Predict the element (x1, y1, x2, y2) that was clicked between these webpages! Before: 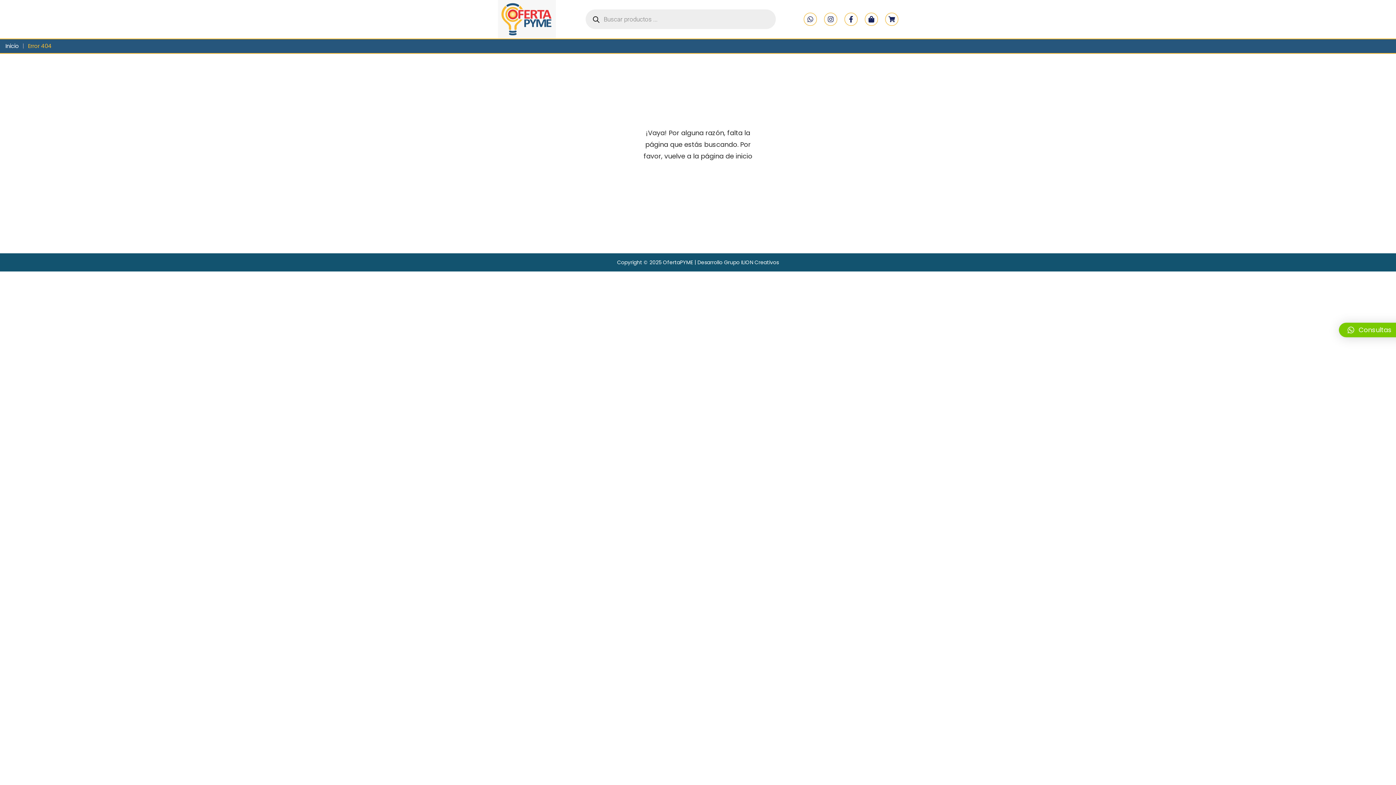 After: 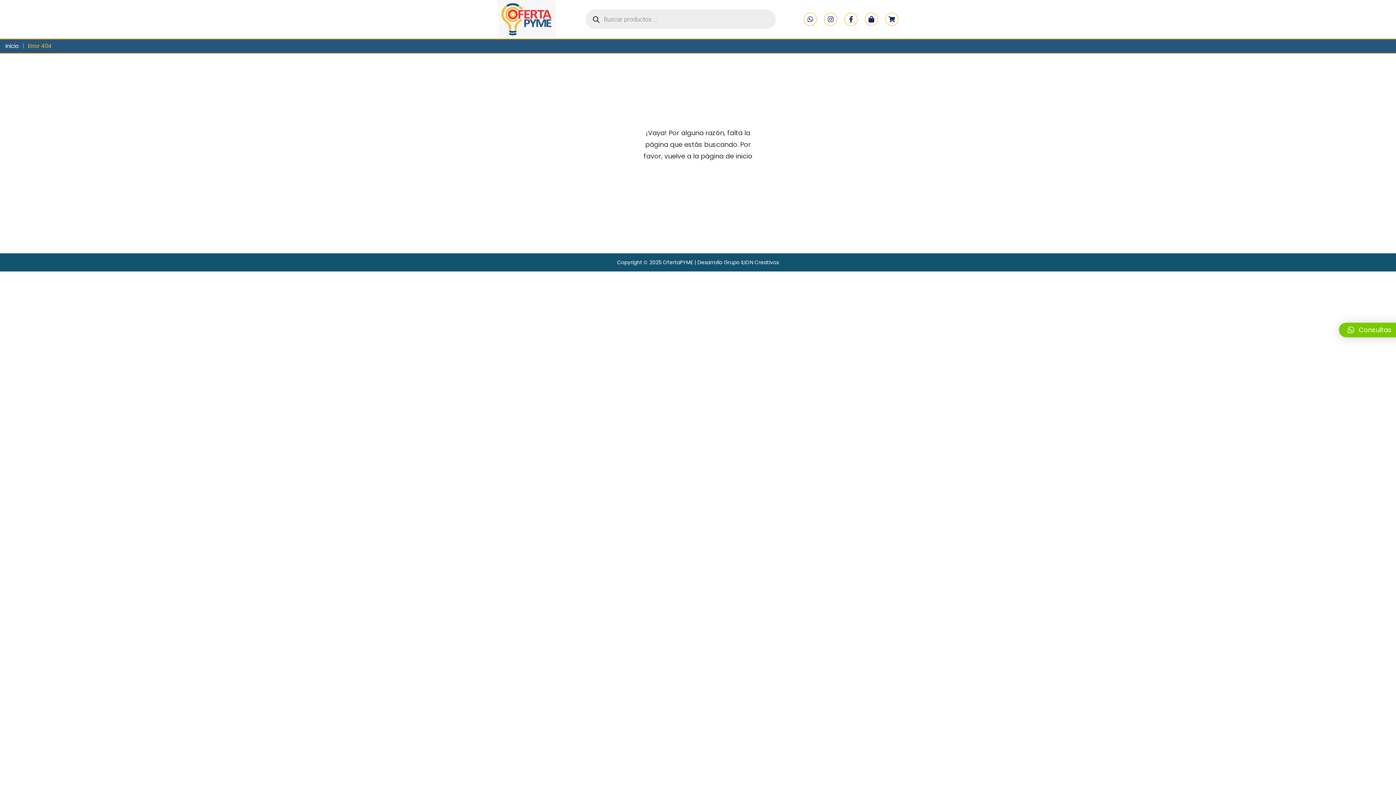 Action: label: Consultas bbox: (1339, 322, 1413, 337)